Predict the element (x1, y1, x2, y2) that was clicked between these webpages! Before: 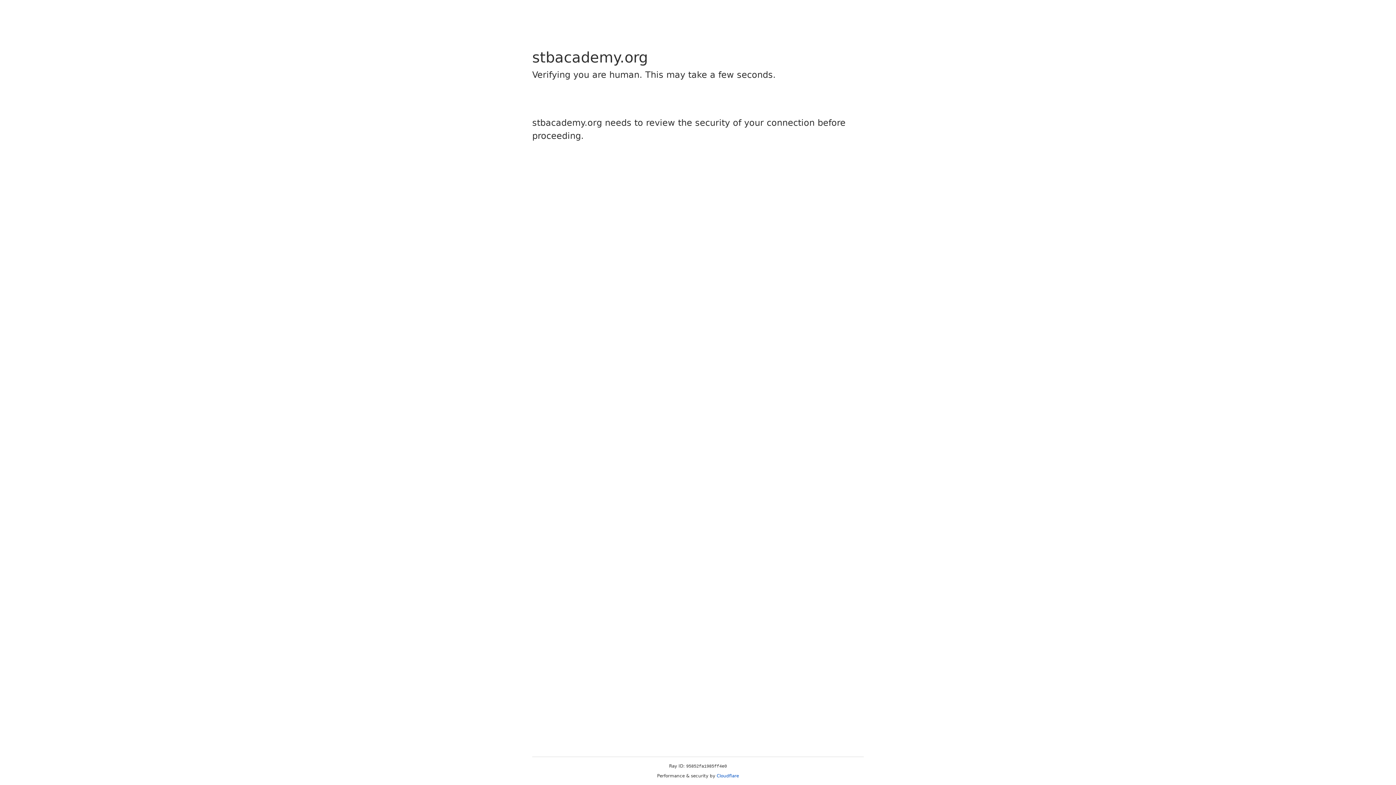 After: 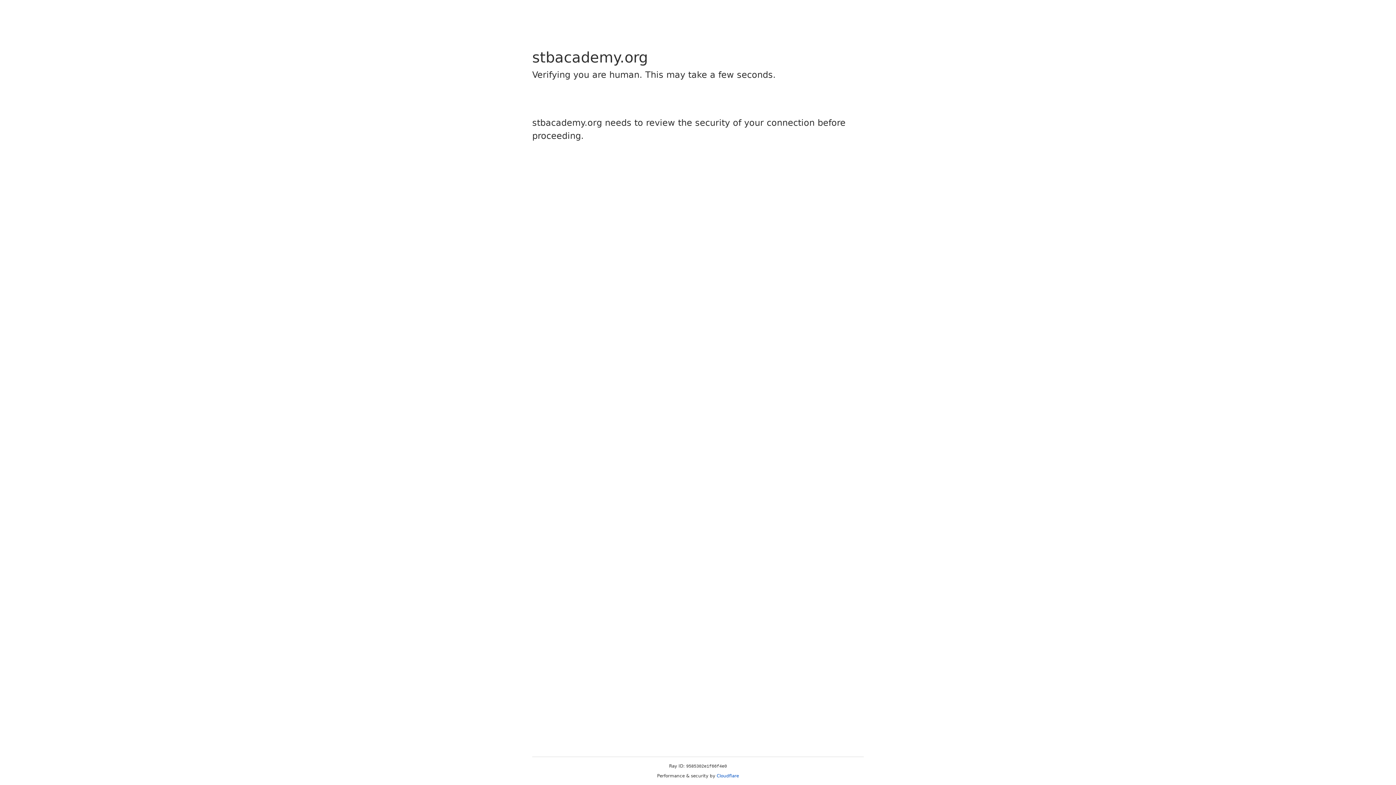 Action: label: Cloudflare bbox: (716, 773, 739, 778)